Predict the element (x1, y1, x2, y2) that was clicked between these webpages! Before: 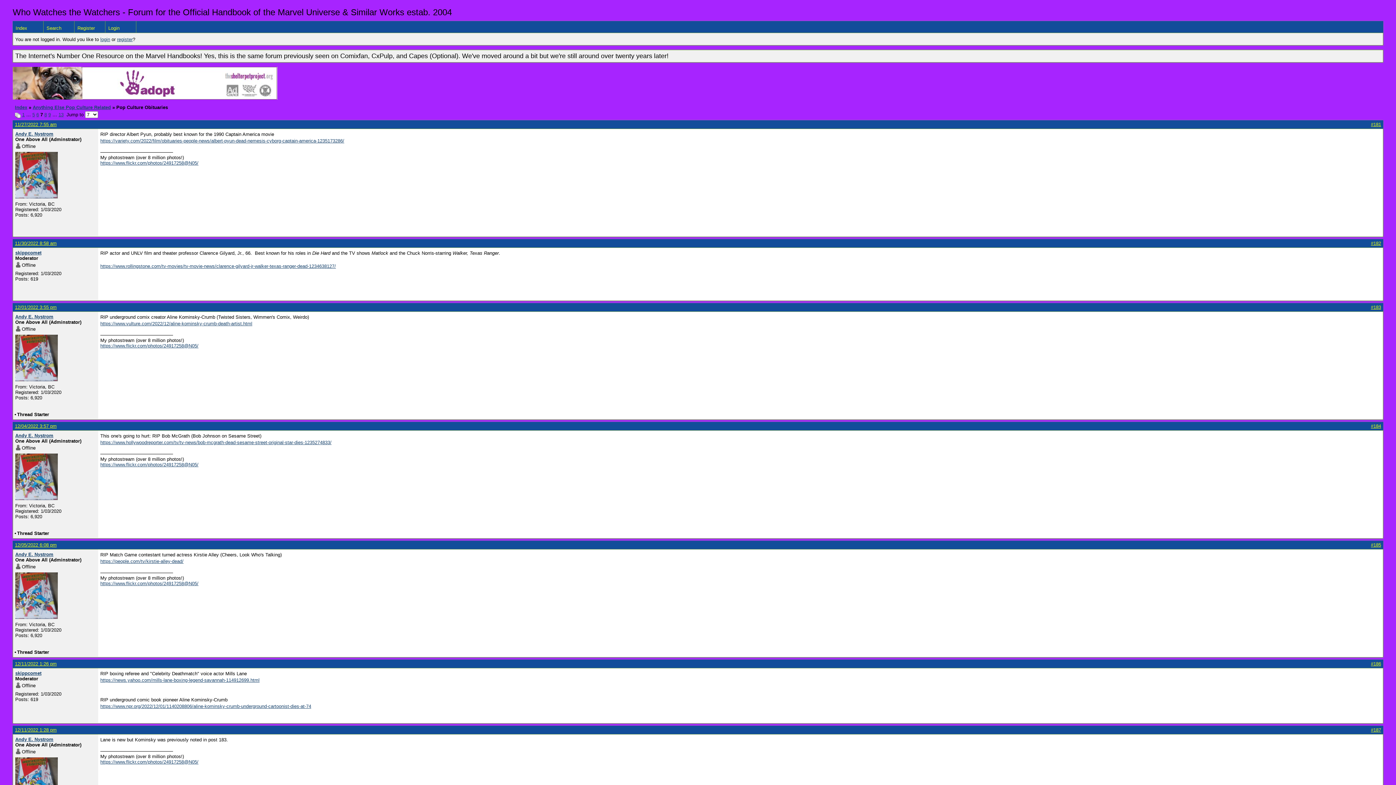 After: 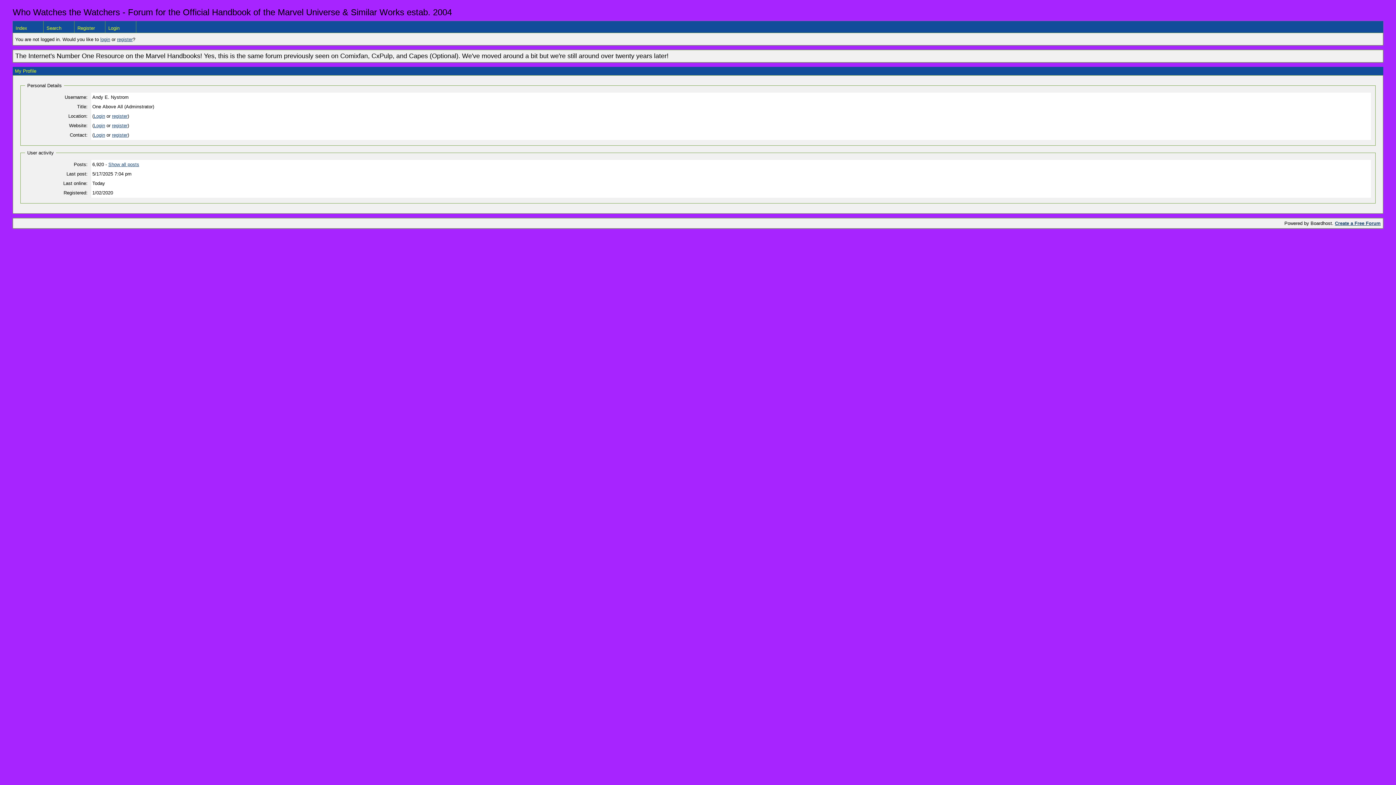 Action: label: Andy E. Nystrom bbox: (15, 552, 53, 557)